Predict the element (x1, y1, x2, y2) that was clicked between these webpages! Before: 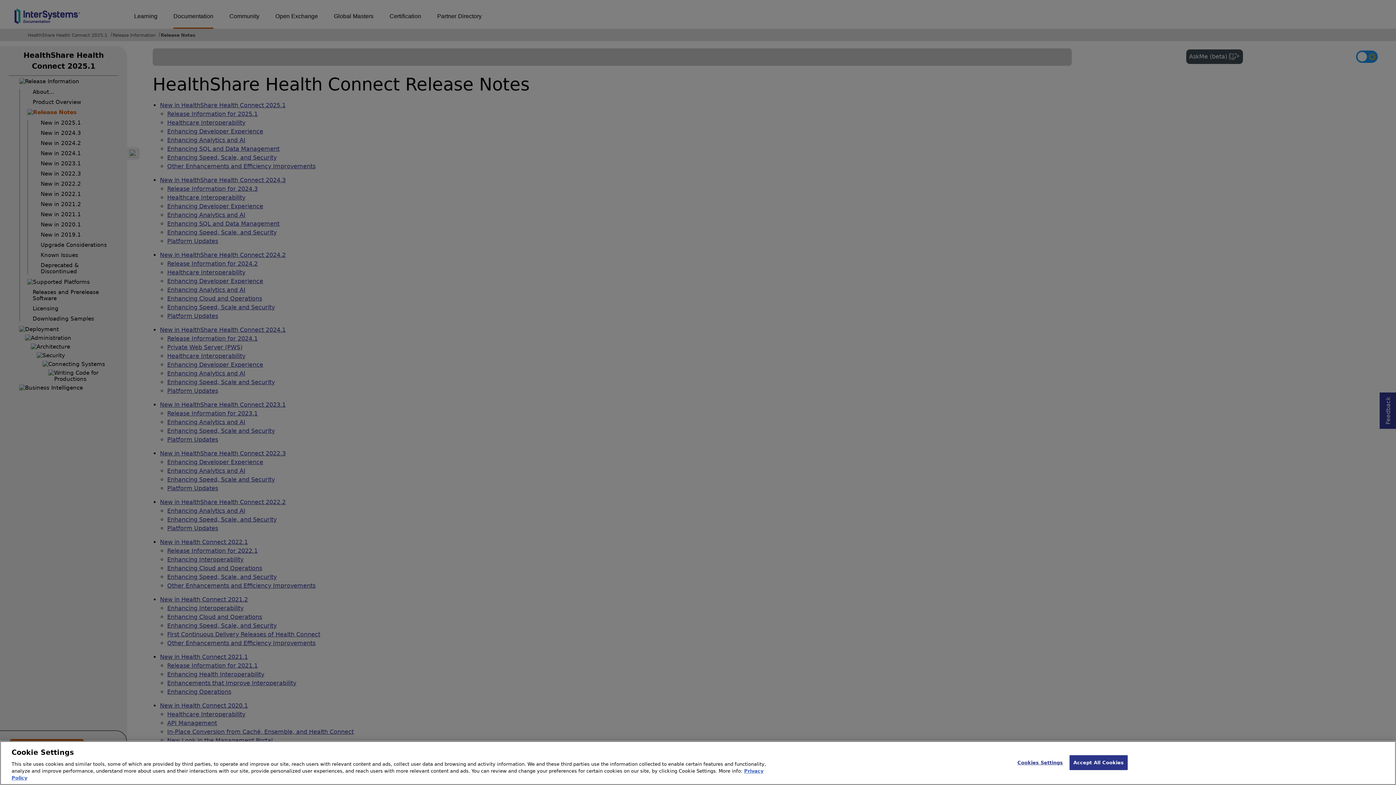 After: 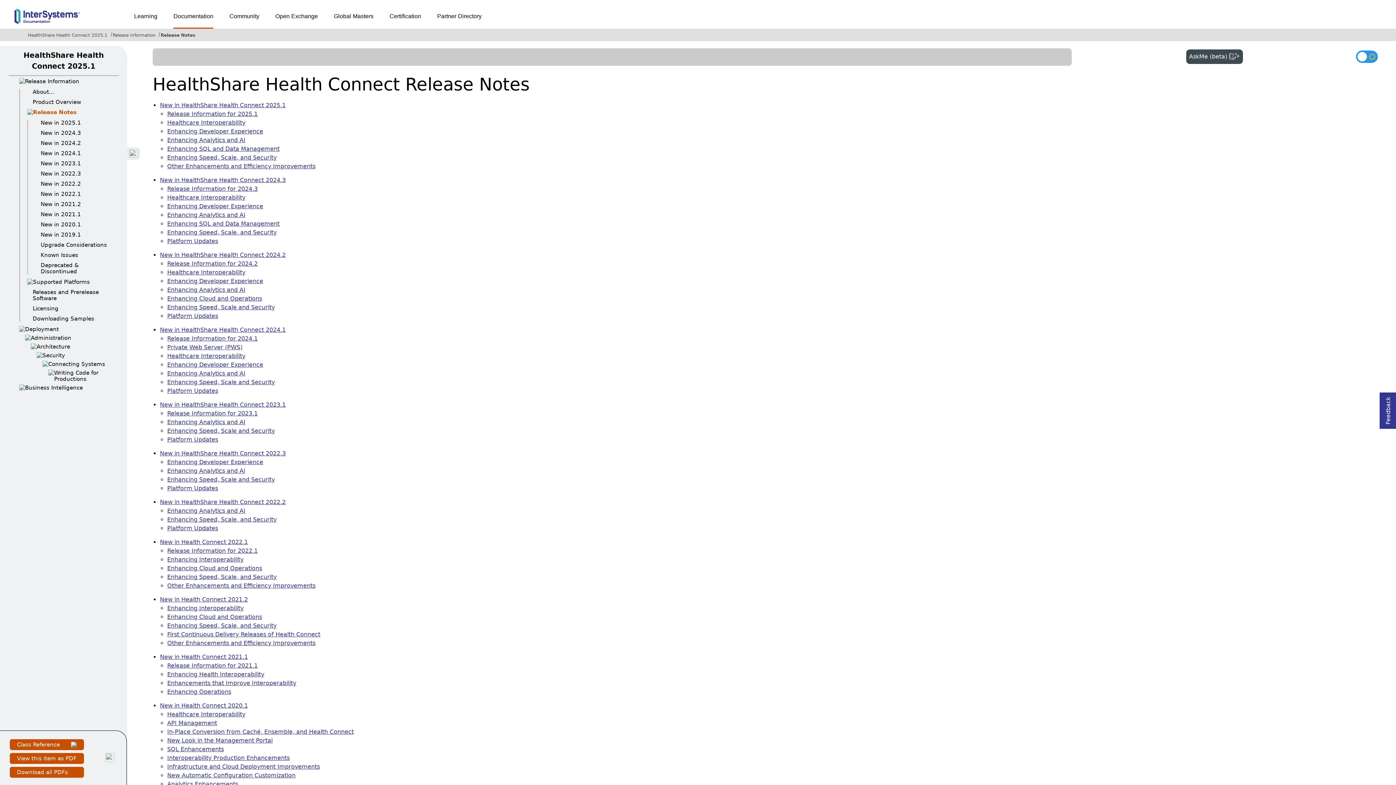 Action: label: Accept All Cookies bbox: (1069, 755, 1128, 770)